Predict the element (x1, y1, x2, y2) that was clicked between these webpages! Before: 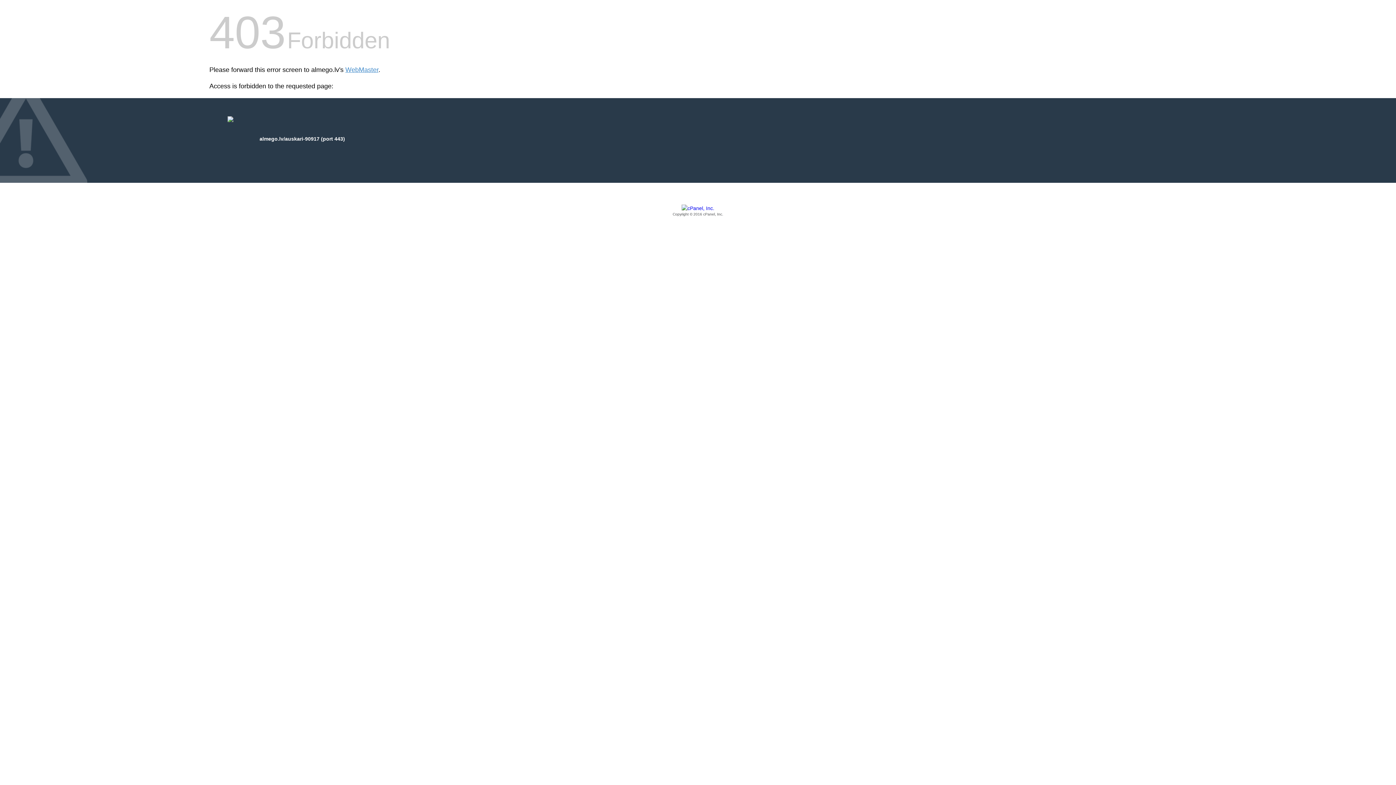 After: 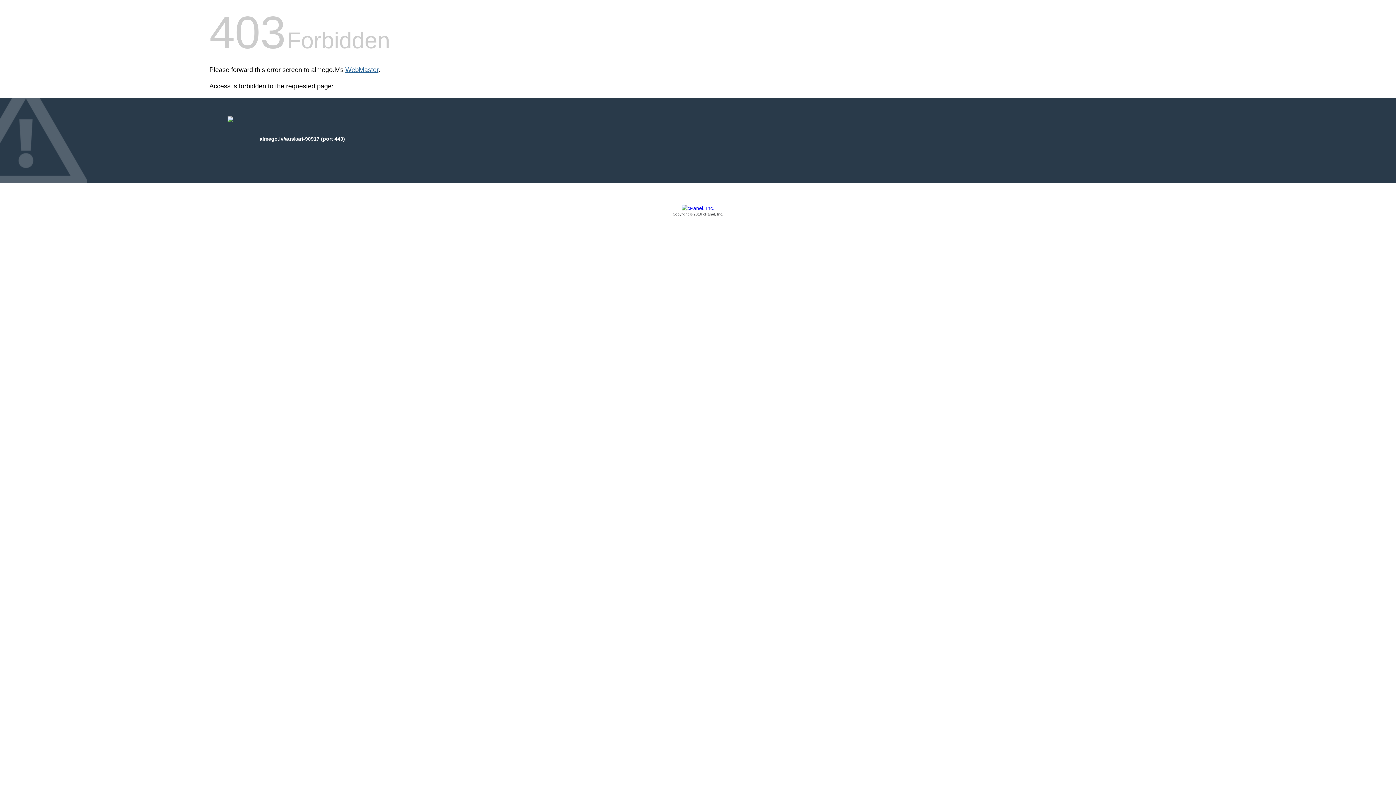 Action: bbox: (345, 66, 378, 73) label: WebMaster